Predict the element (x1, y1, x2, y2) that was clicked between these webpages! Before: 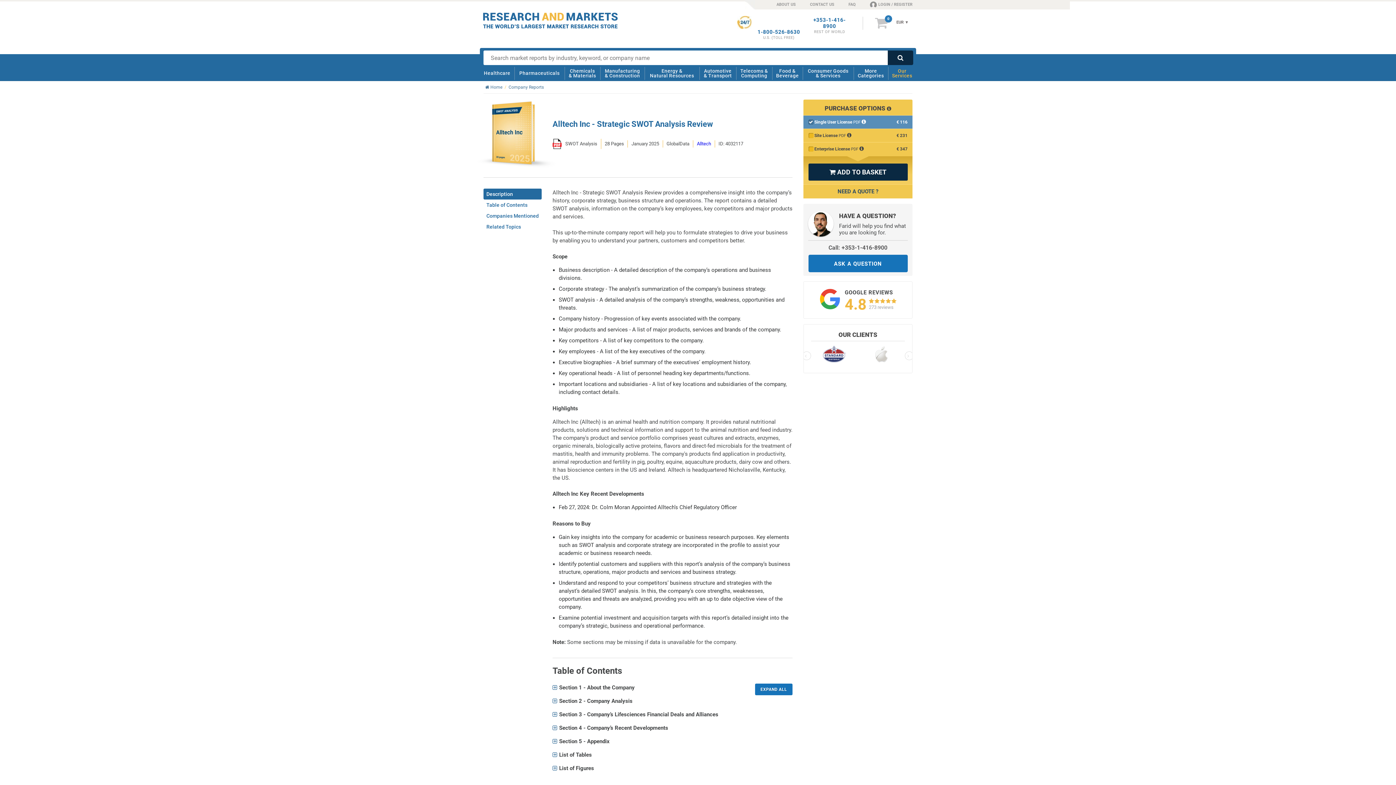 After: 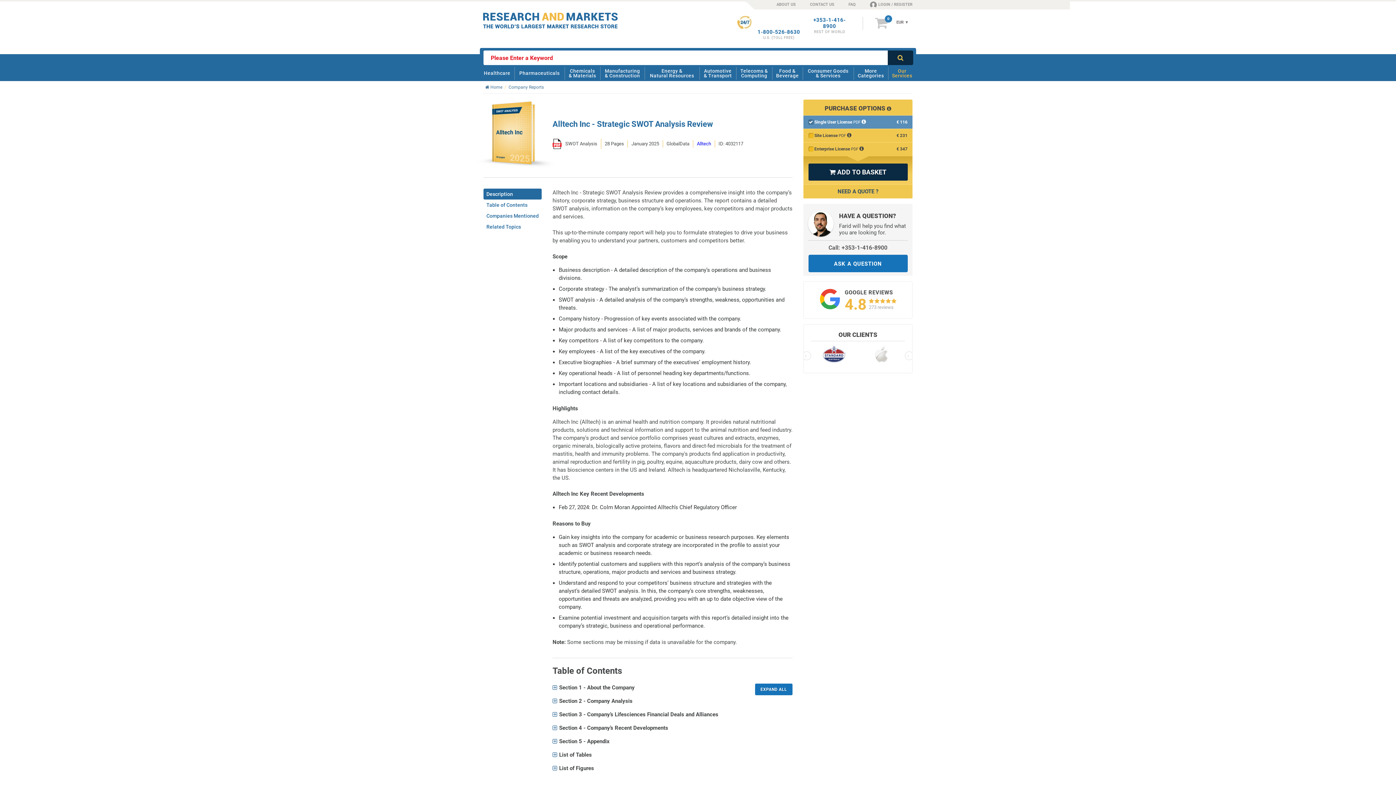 Action: label:  bbox: (888, 50, 913, 65)